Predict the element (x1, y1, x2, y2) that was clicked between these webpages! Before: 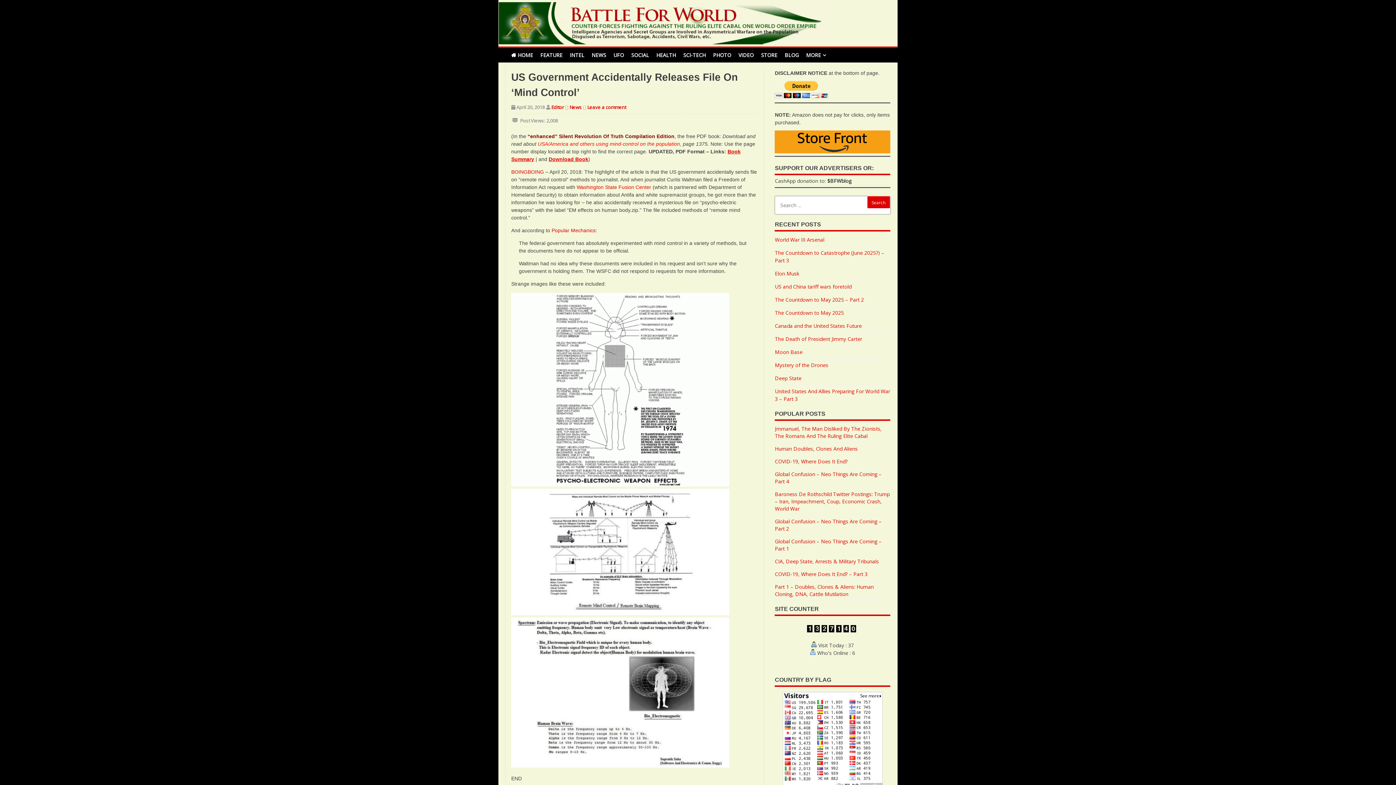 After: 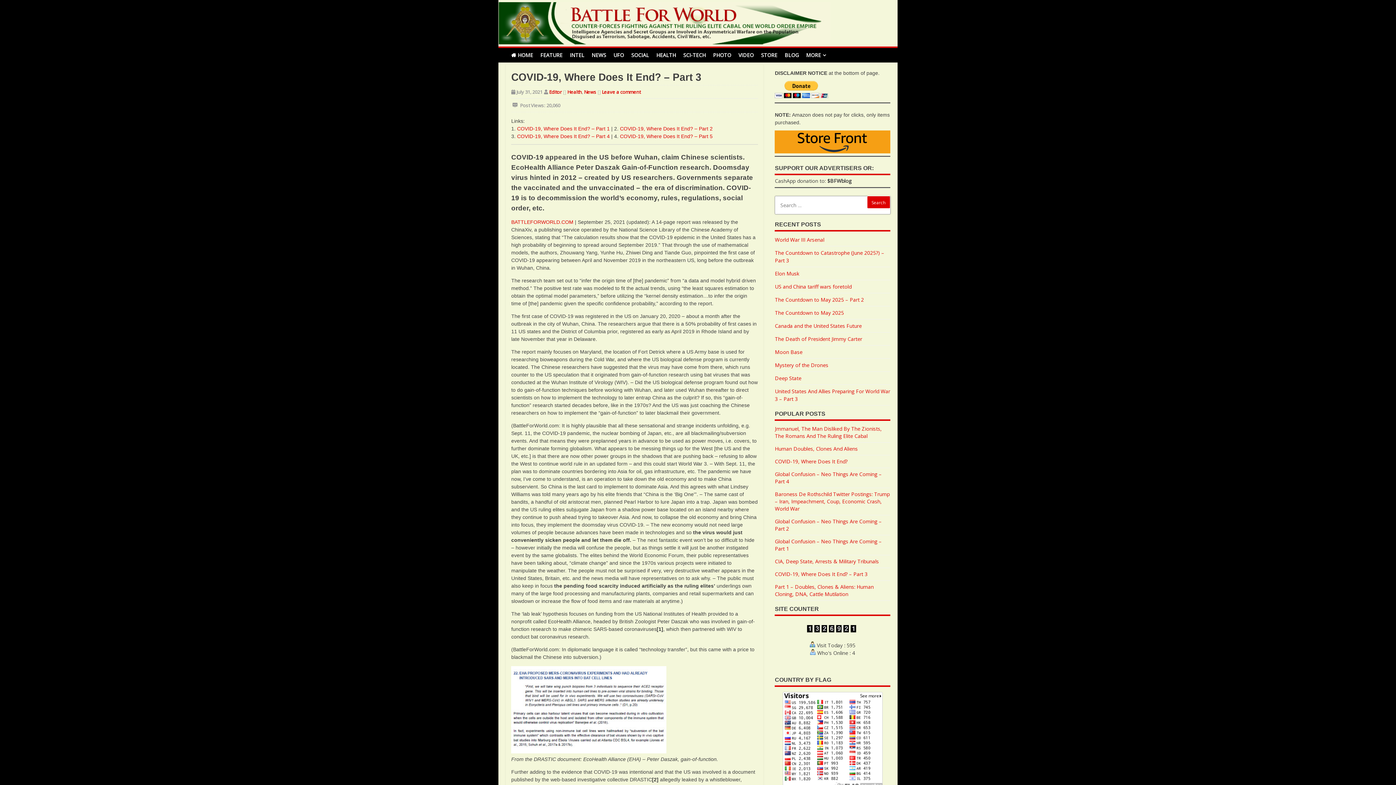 Action: label: COVID-19, Where Does It End? – Part 3 bbox: (775, 570, 867, 577)